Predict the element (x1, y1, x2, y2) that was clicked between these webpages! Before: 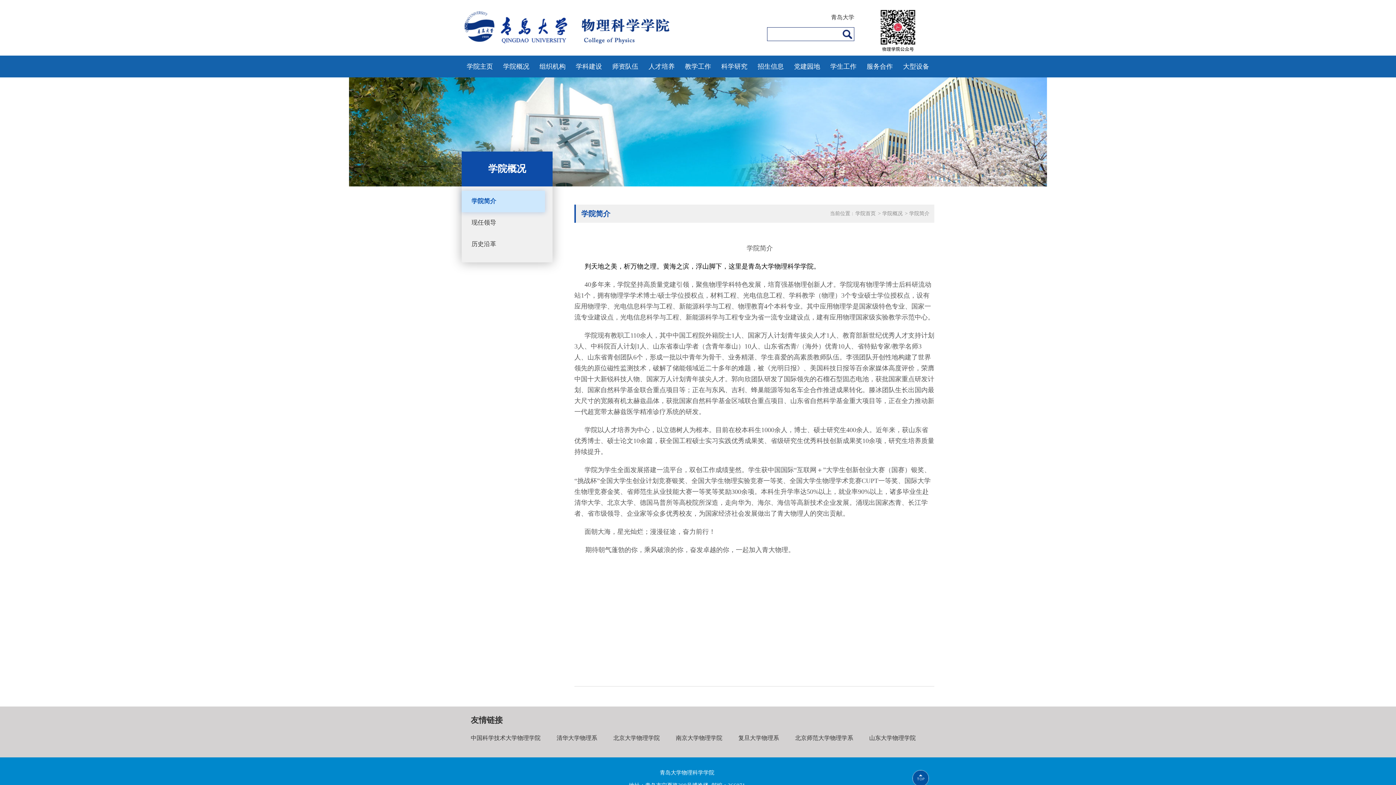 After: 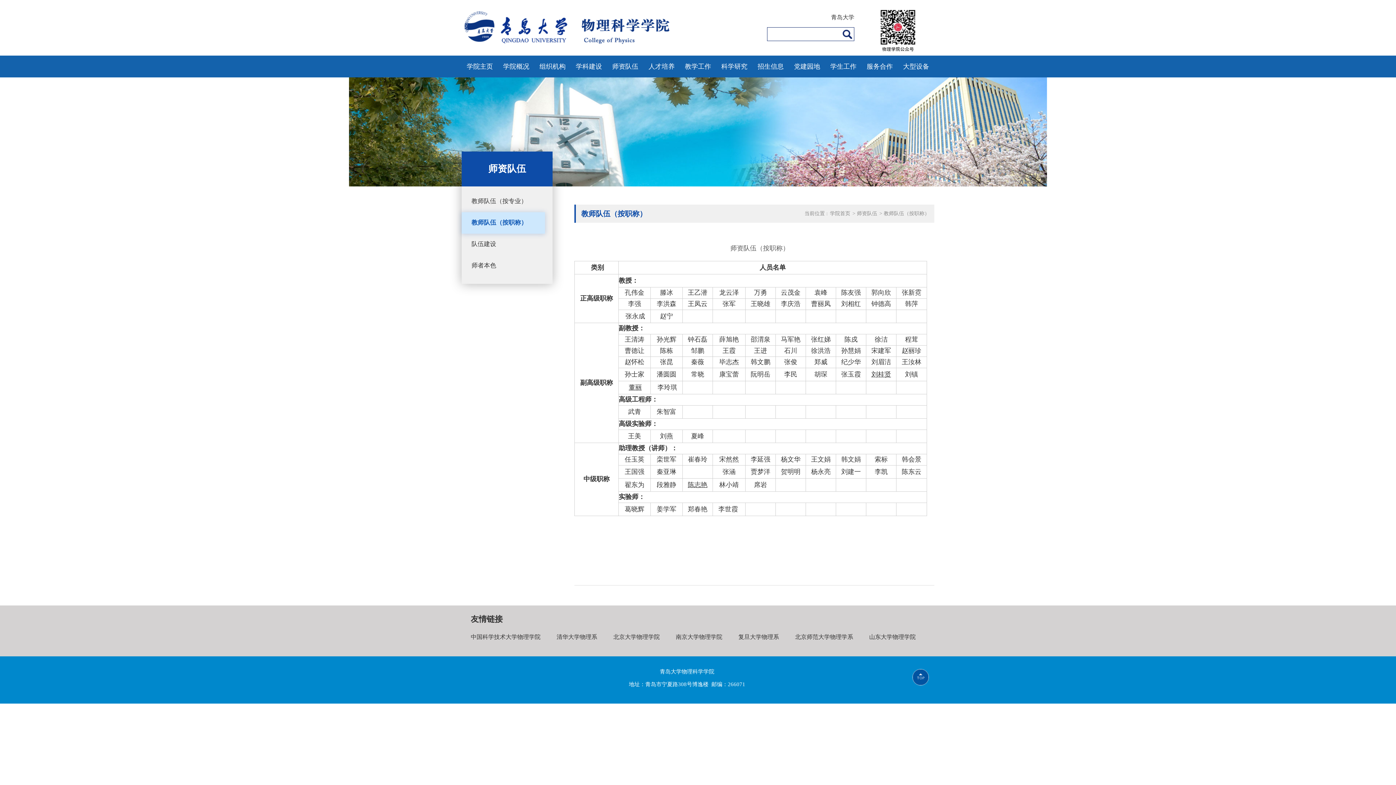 Action: label: 师资队伍 bbox: (607, 55, 643, 77)